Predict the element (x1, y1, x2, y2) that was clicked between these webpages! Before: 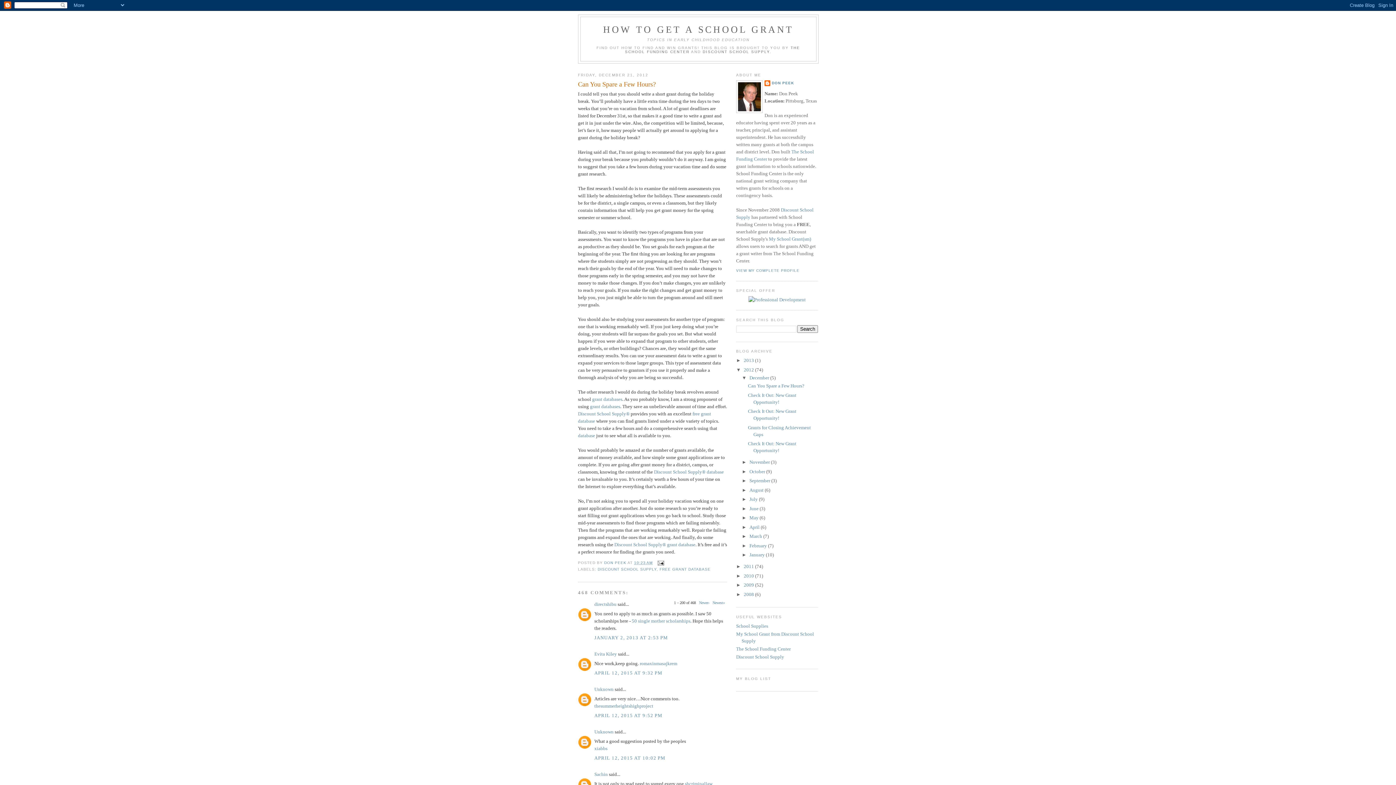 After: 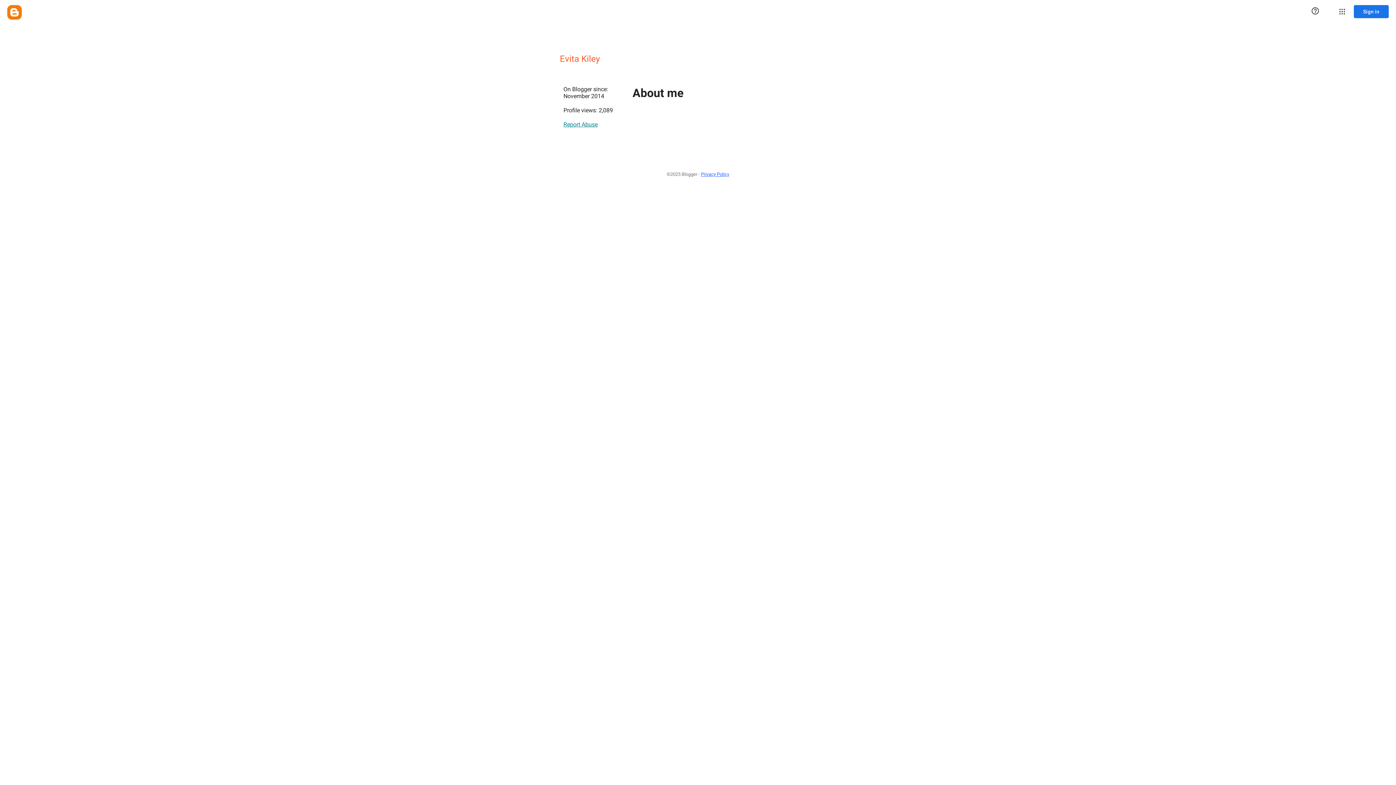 Action: bbox: (594, 651, 617, 656) label: Evita Kiley